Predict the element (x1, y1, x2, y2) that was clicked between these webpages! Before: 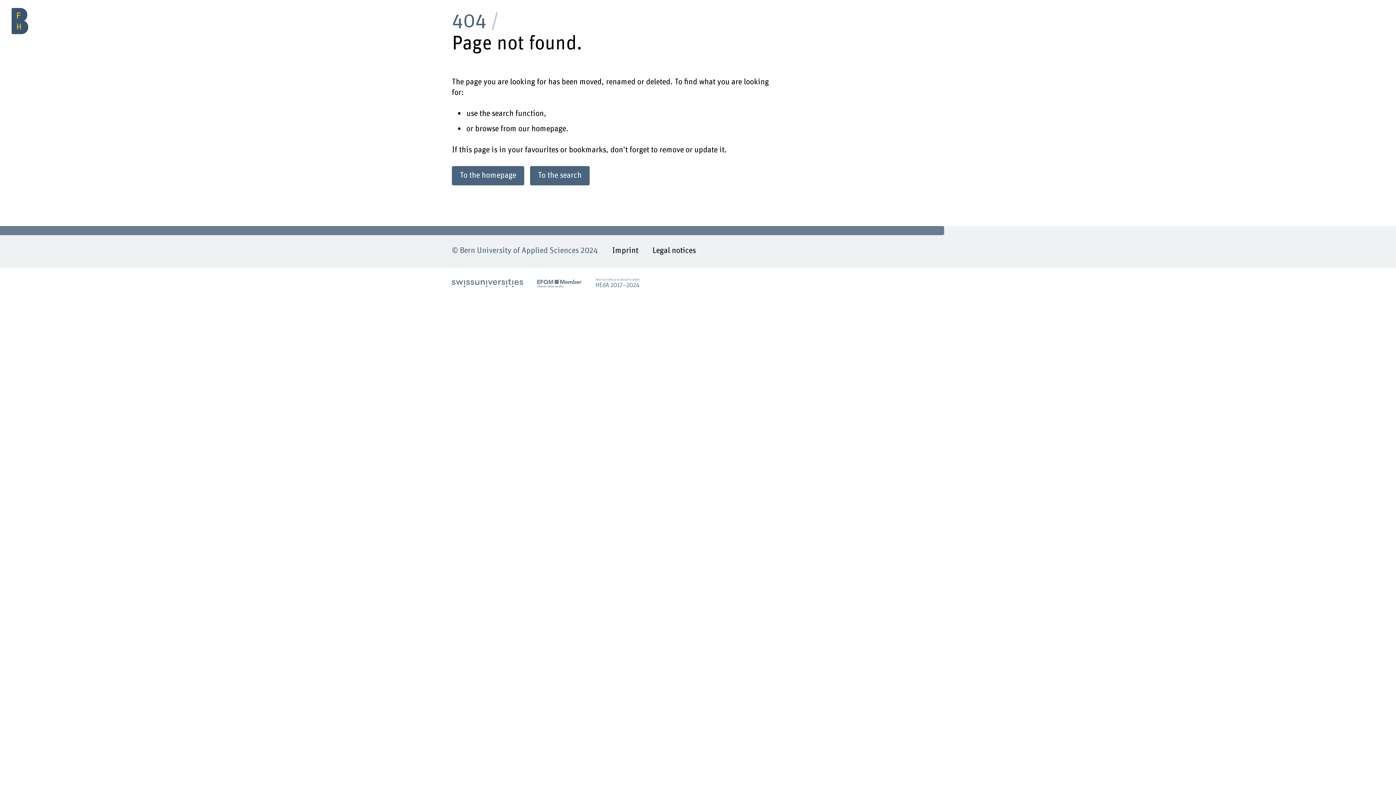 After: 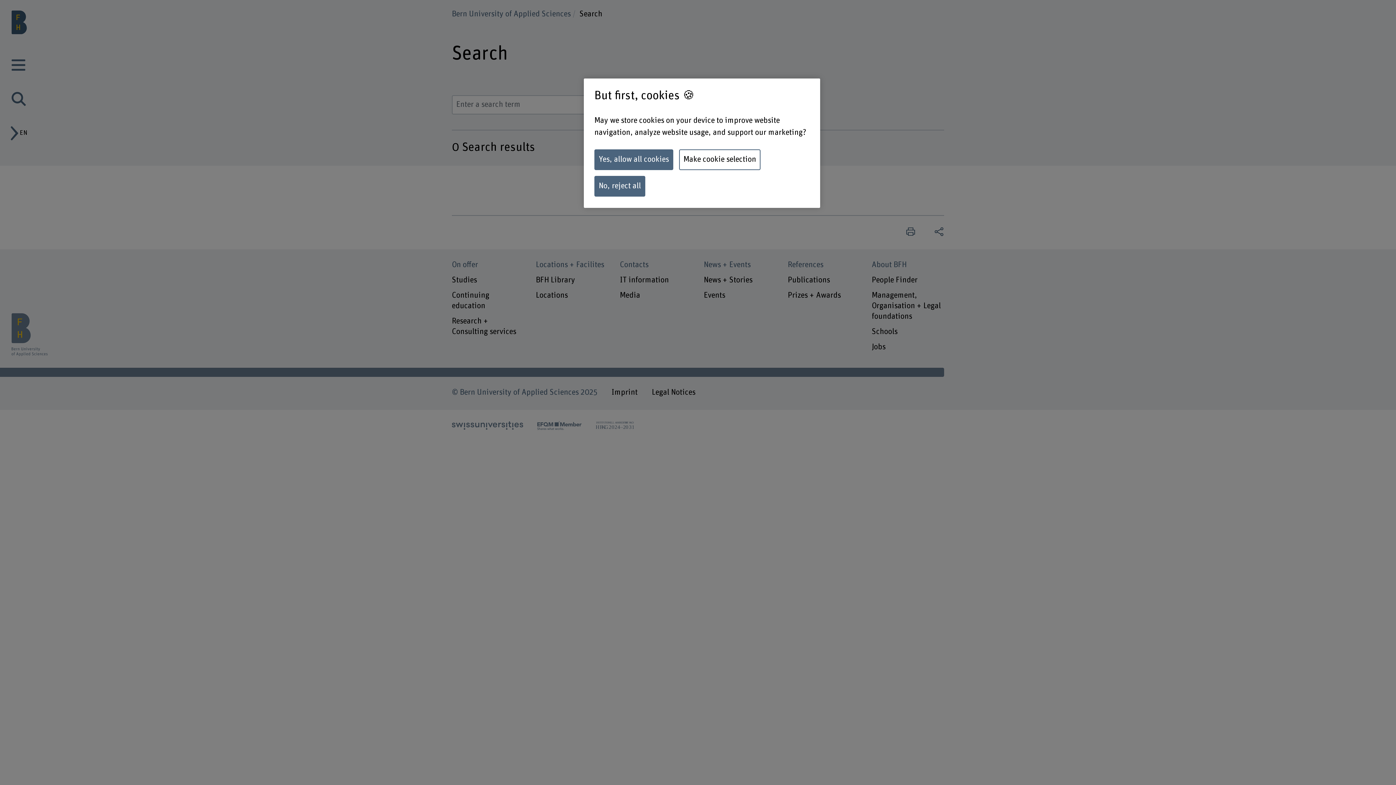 Action: label: search bbox: (492, 109, 513, 117)